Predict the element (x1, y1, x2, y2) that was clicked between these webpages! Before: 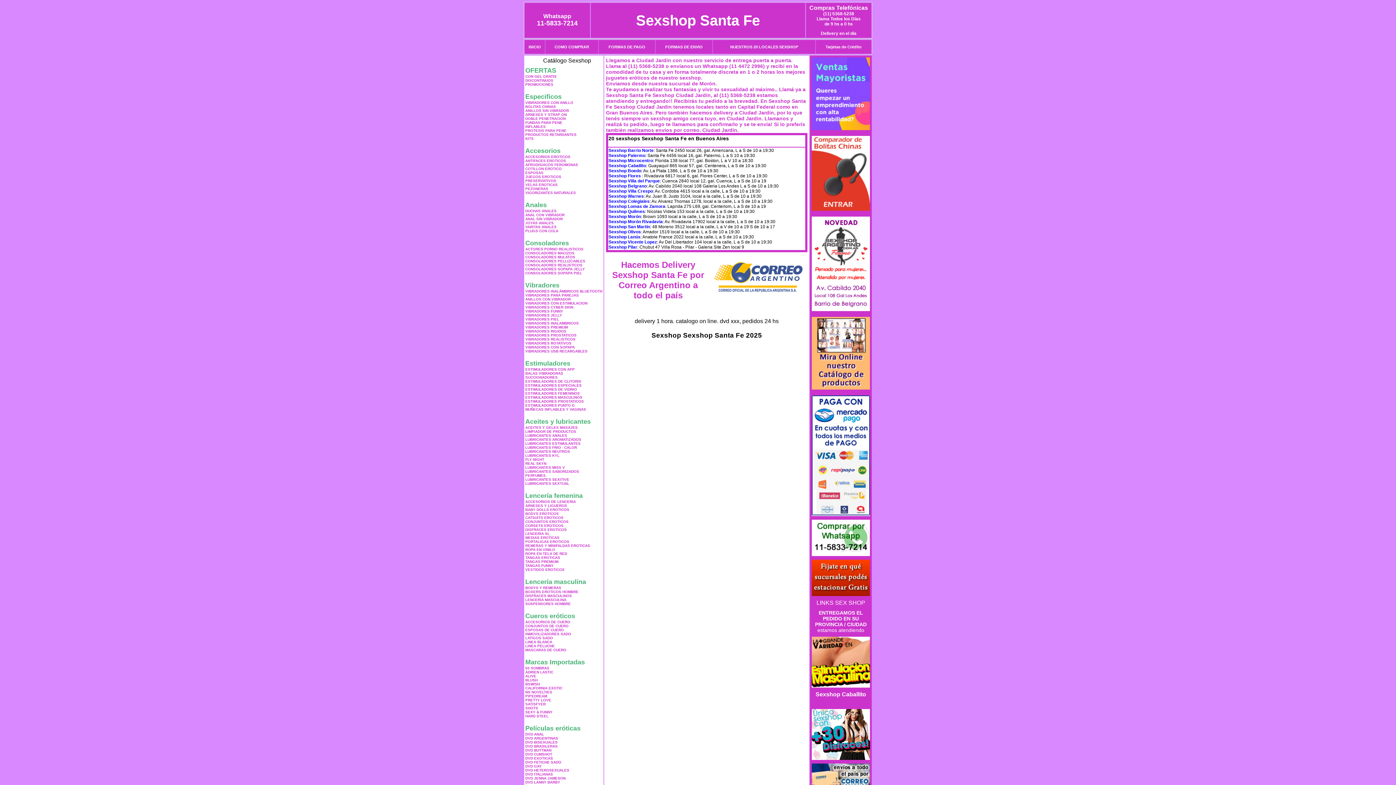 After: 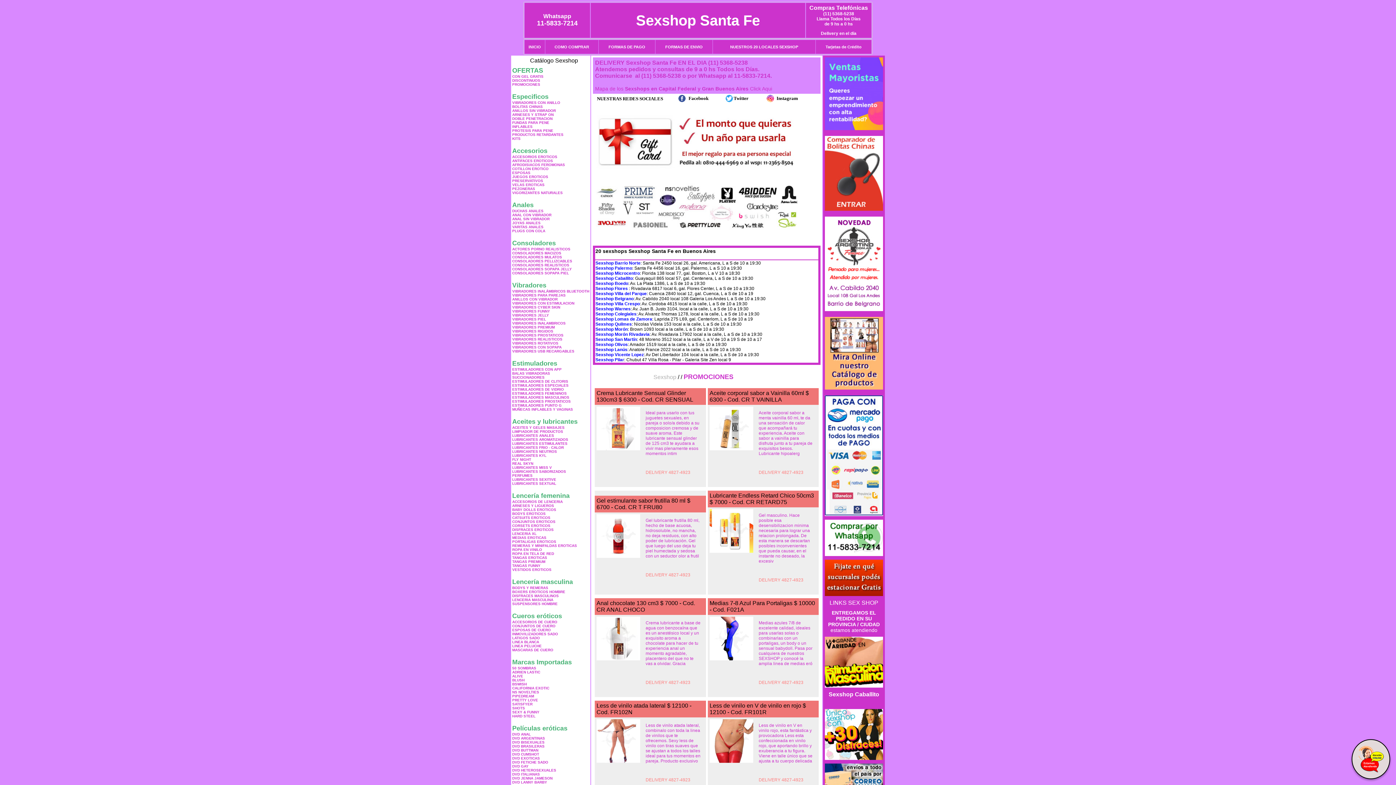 Action: label: PROMOCIONES bbox: (525, 82, 553, 86)